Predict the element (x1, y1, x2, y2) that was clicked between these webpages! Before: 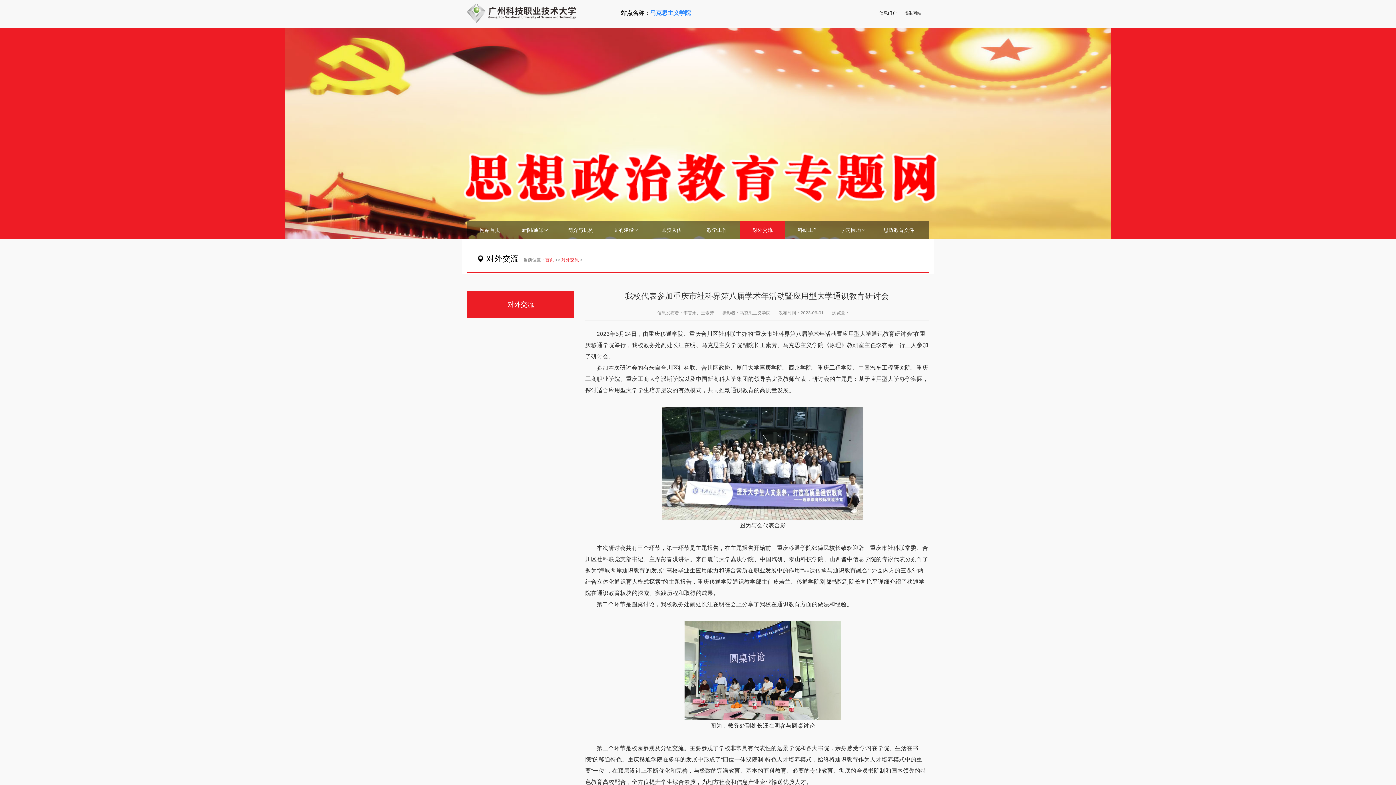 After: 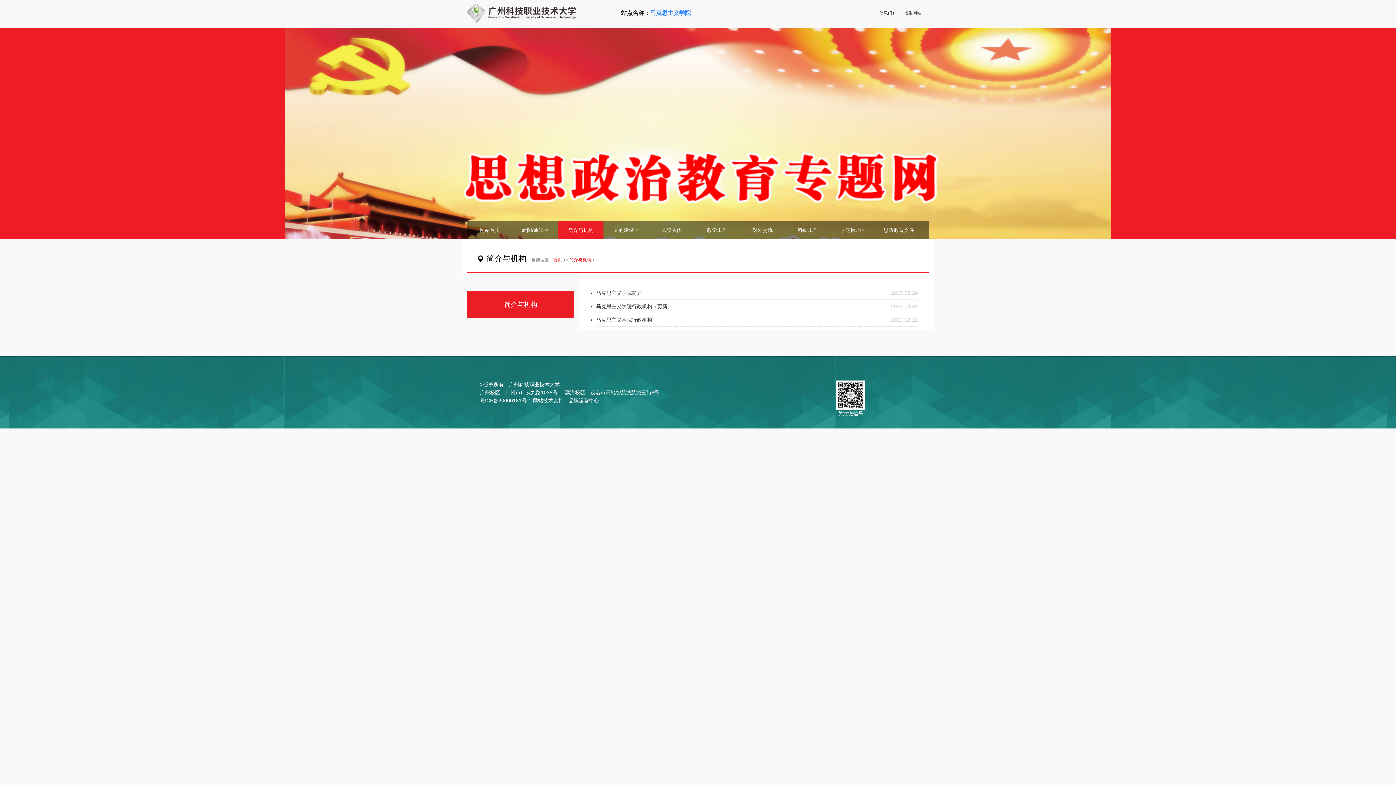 Action: label: 简介与机构 bbox: (558, 221, 603, 239)